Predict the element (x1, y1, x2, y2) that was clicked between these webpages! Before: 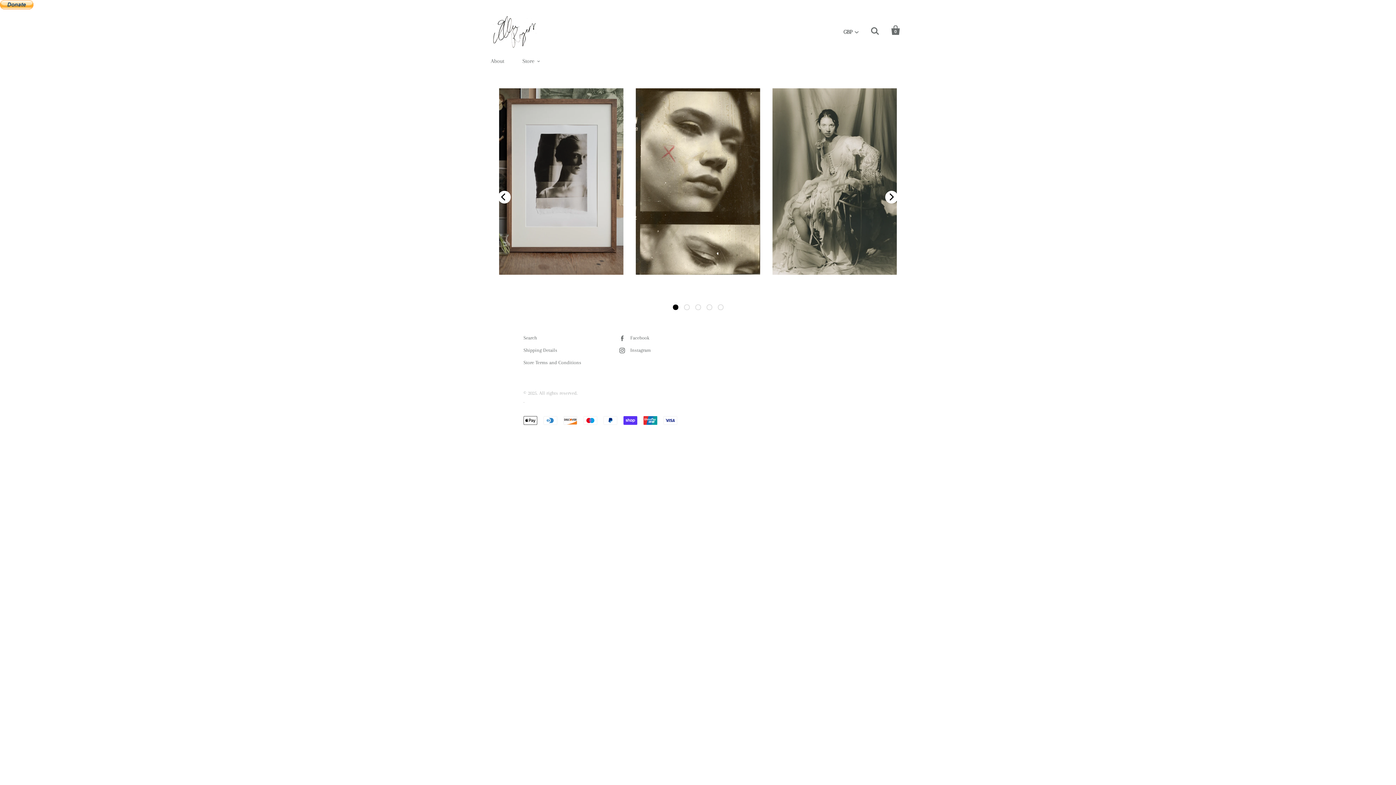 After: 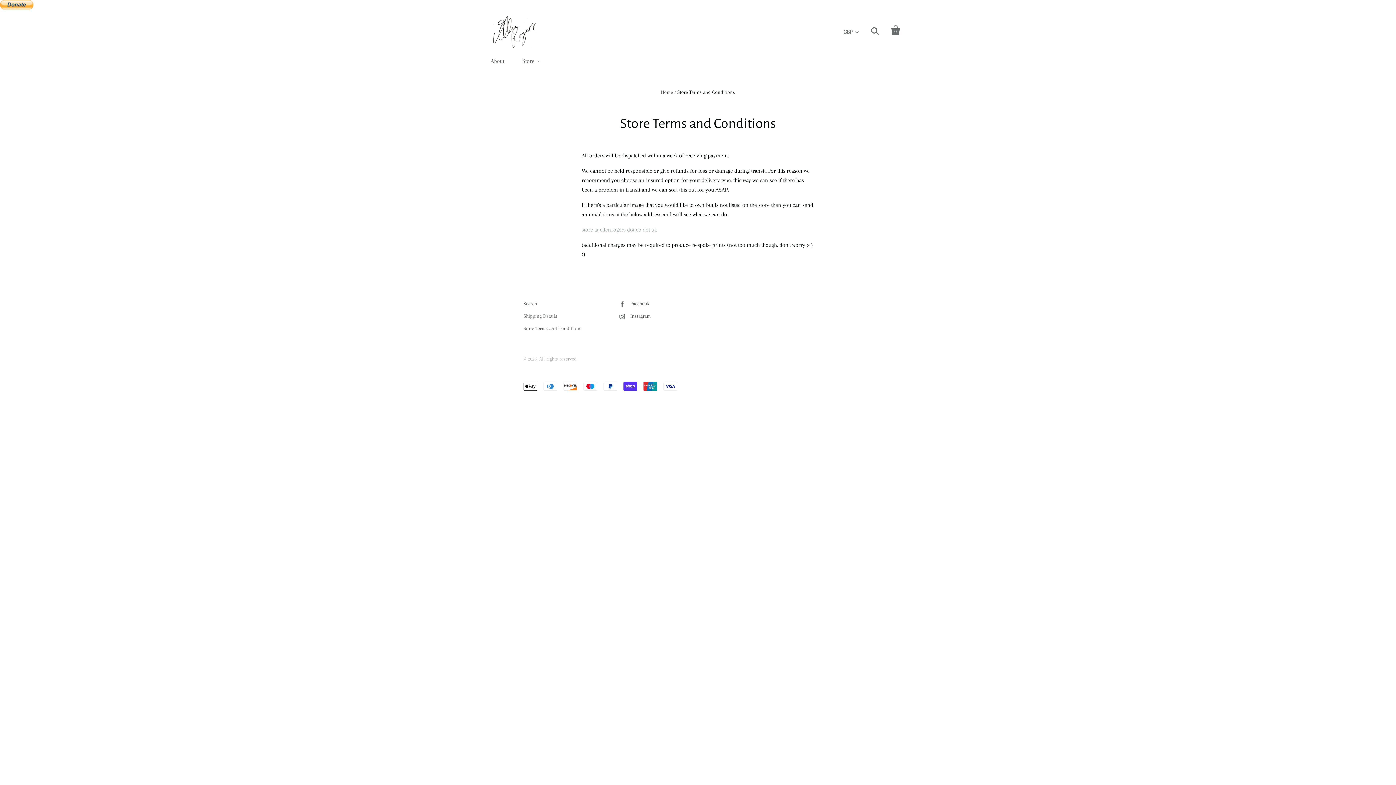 Action: bbox: (523, 360, 581, 365) label: Store Terms and Conditions